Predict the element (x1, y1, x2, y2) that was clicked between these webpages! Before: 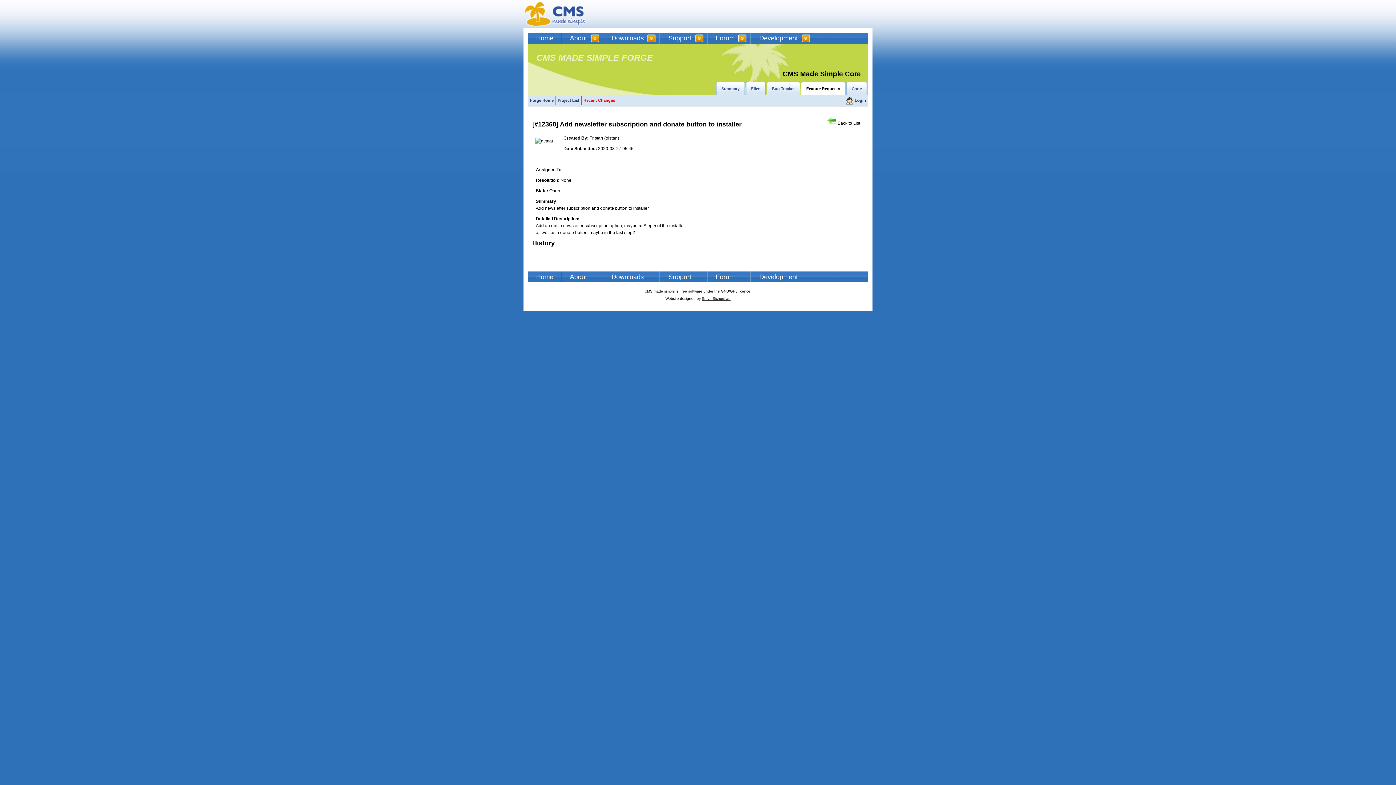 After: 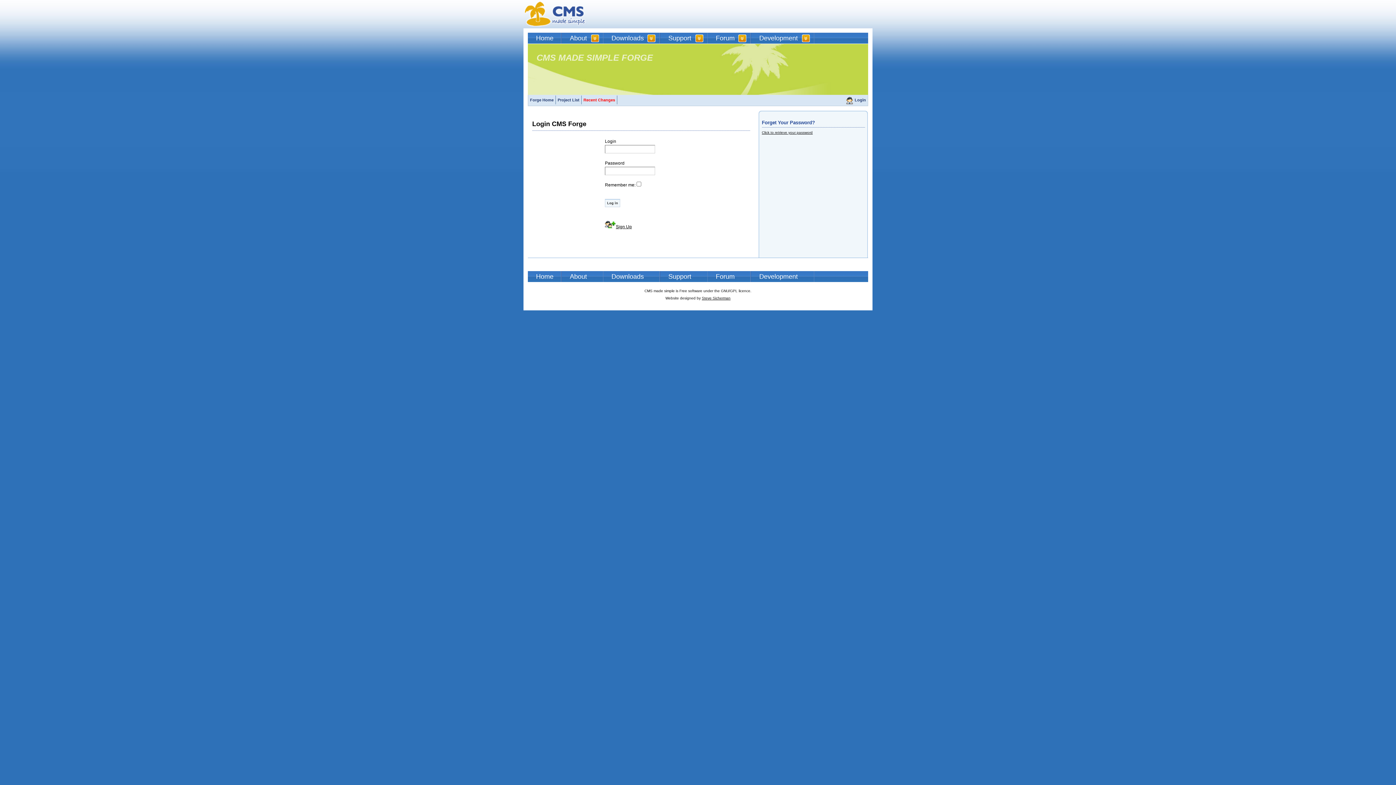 Action: label: Login bbox: (854, 98, 866, 102)